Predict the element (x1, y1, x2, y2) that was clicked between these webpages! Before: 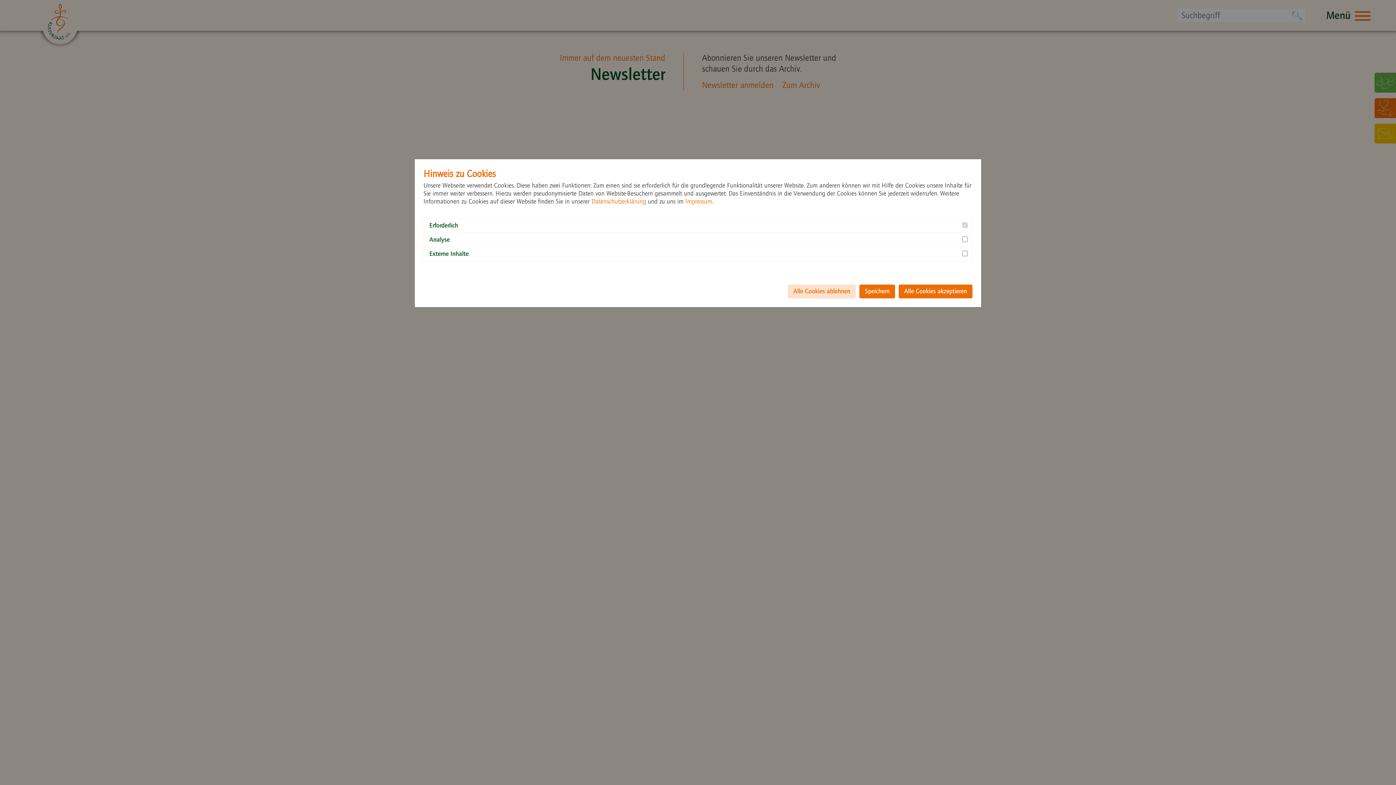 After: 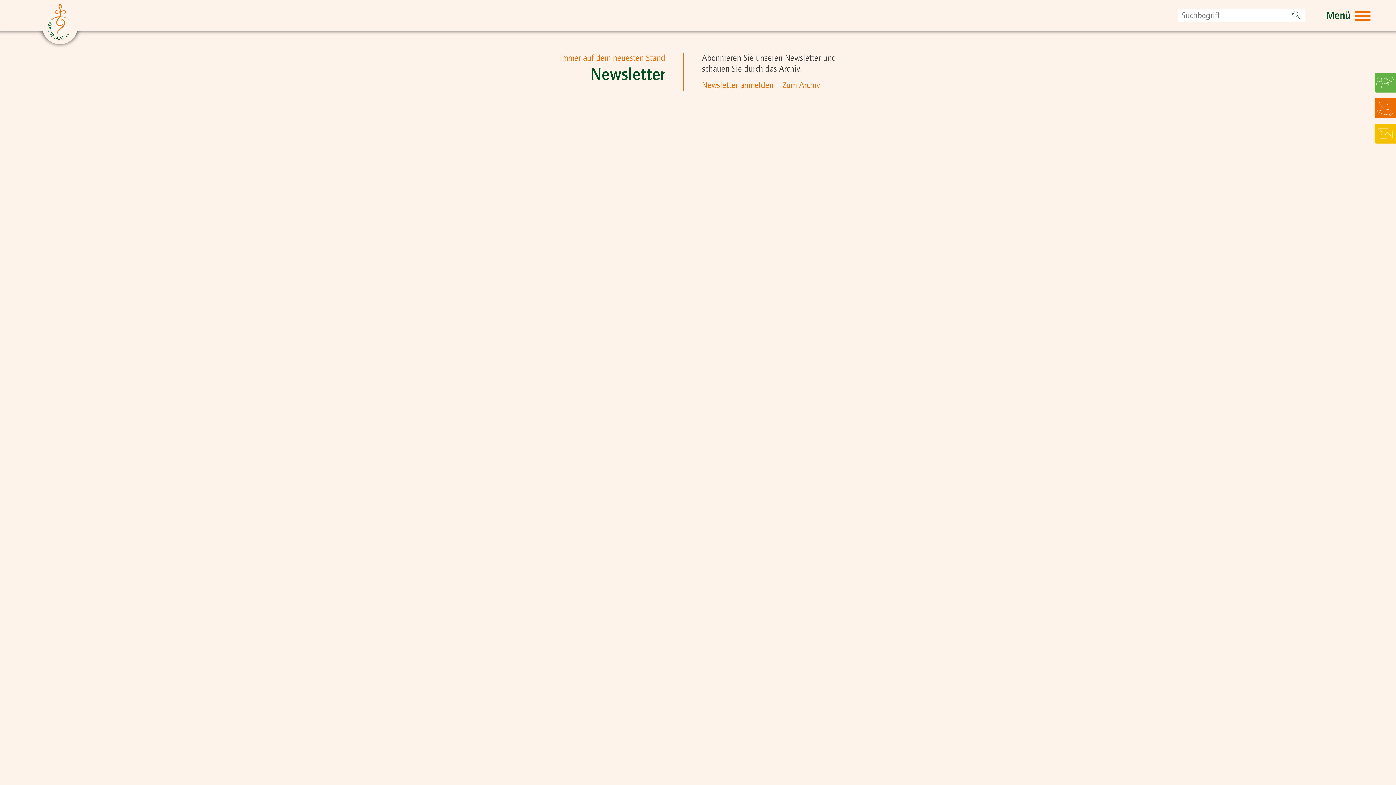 Action: bbox: (859, 284, 895, 298) label: Speichern